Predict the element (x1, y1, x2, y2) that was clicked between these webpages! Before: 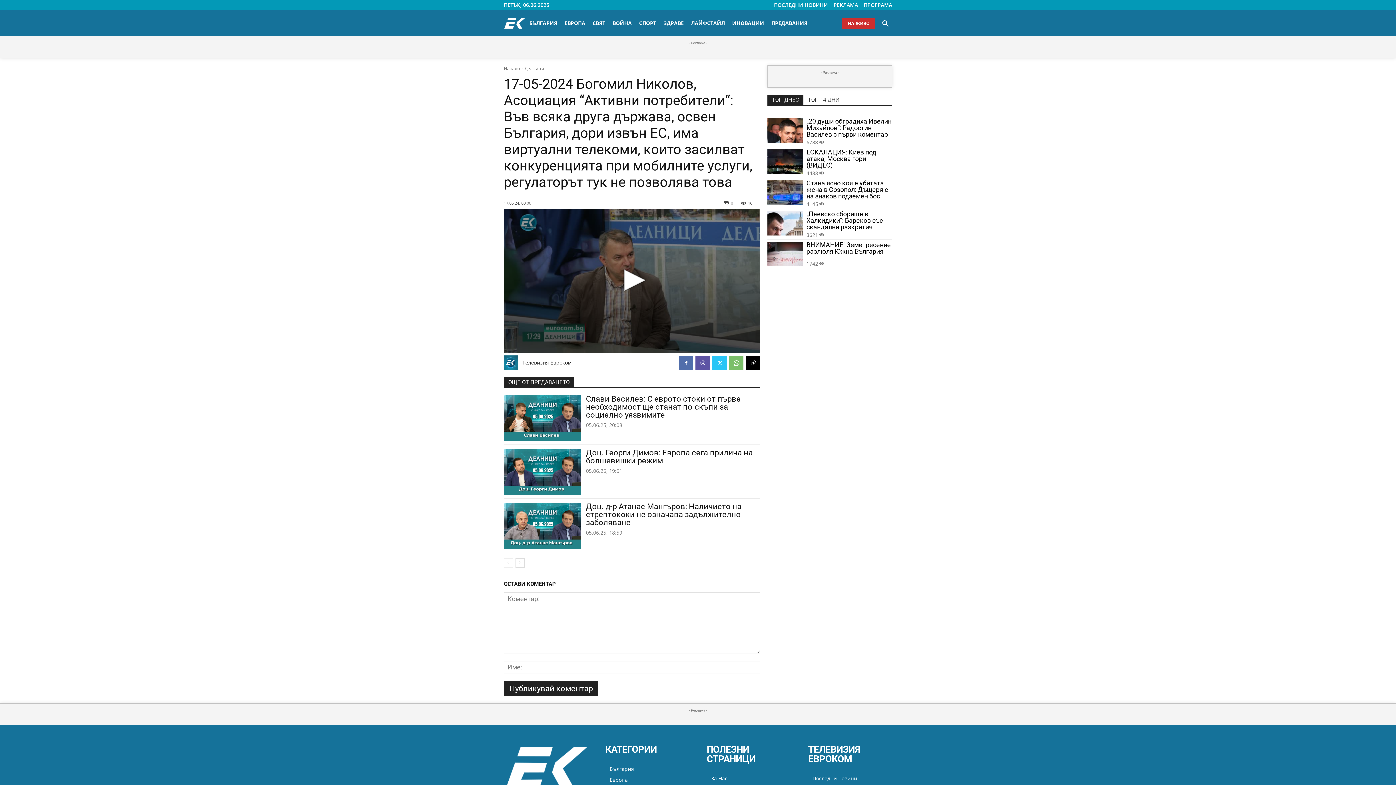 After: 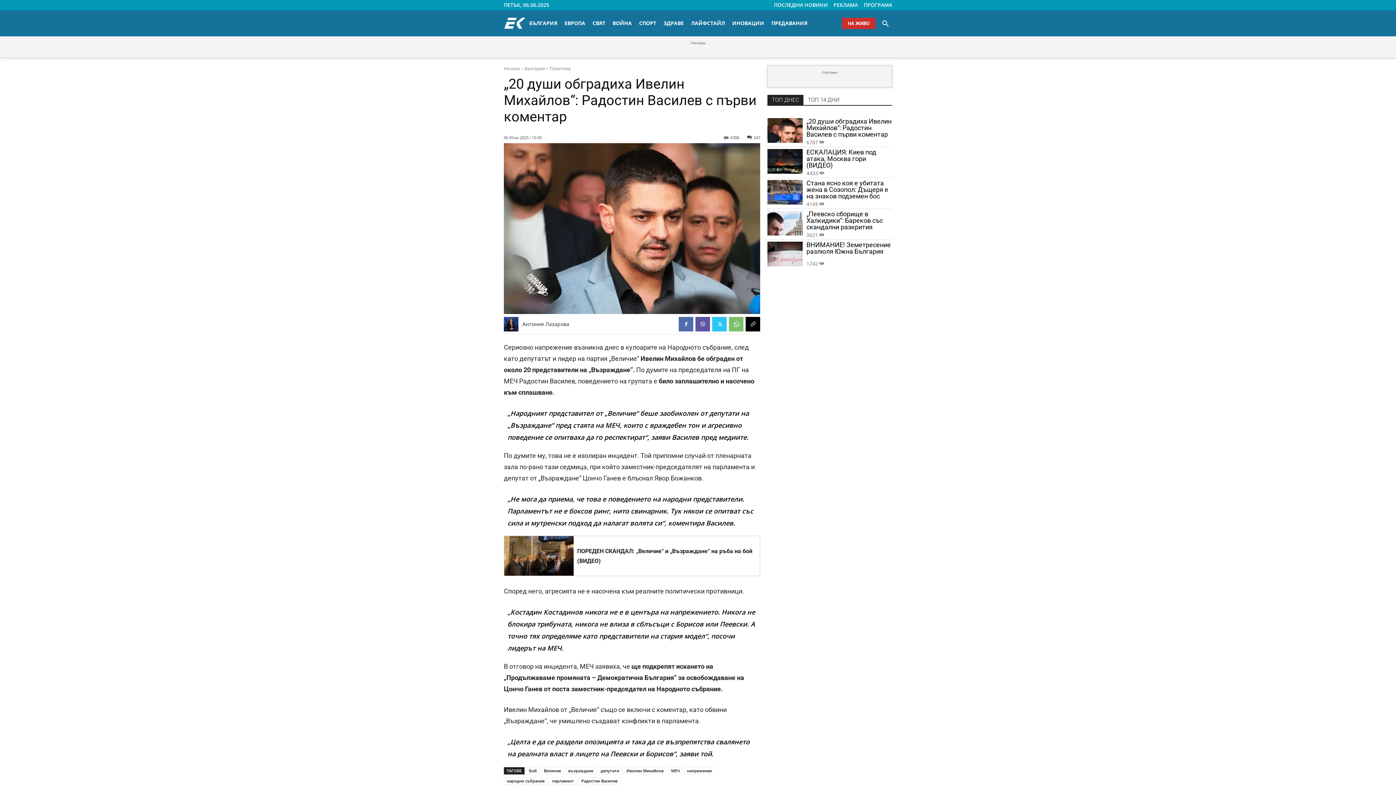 Action: label: „20 души обградиха Ивелин Михайлов“: Радостин Василев с първи коментар bbox: (806, 118, 892, 139)